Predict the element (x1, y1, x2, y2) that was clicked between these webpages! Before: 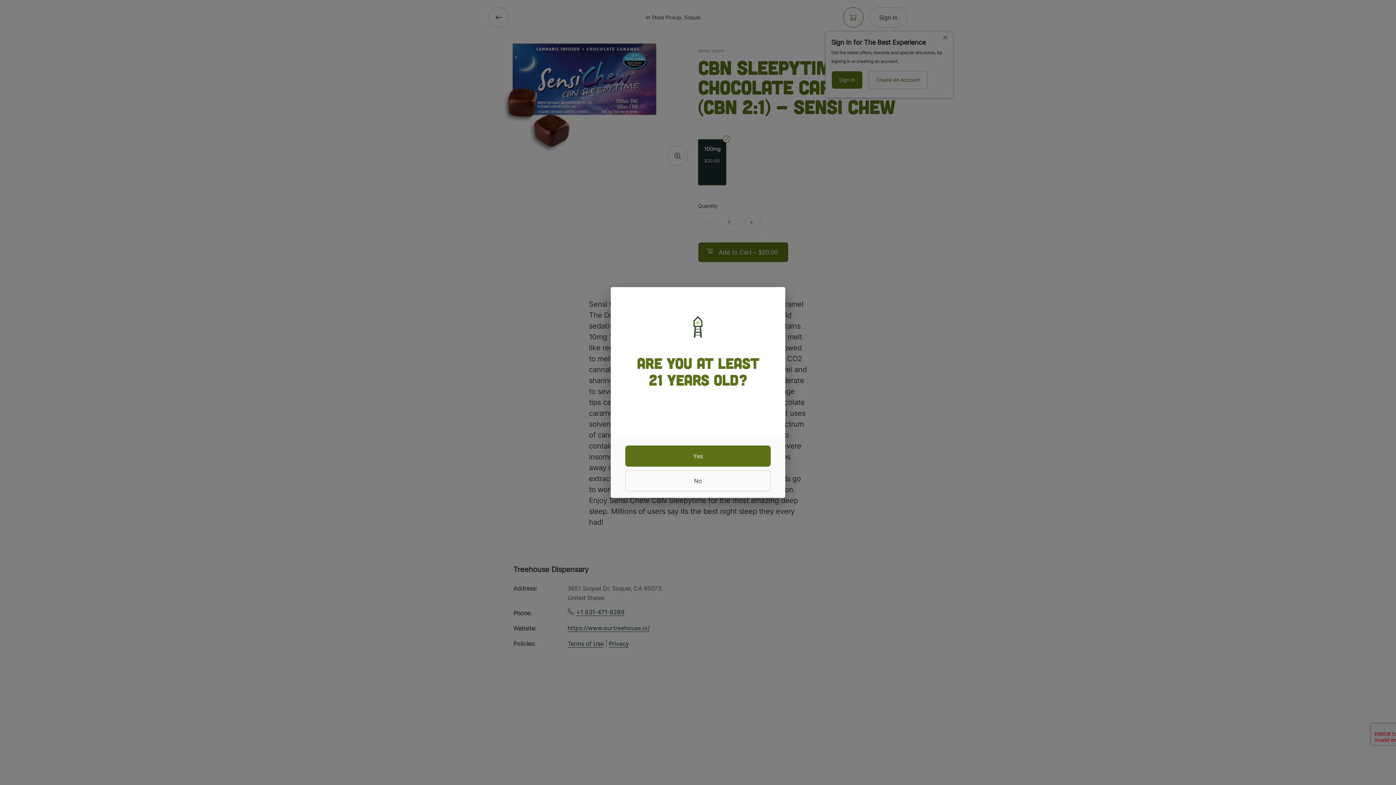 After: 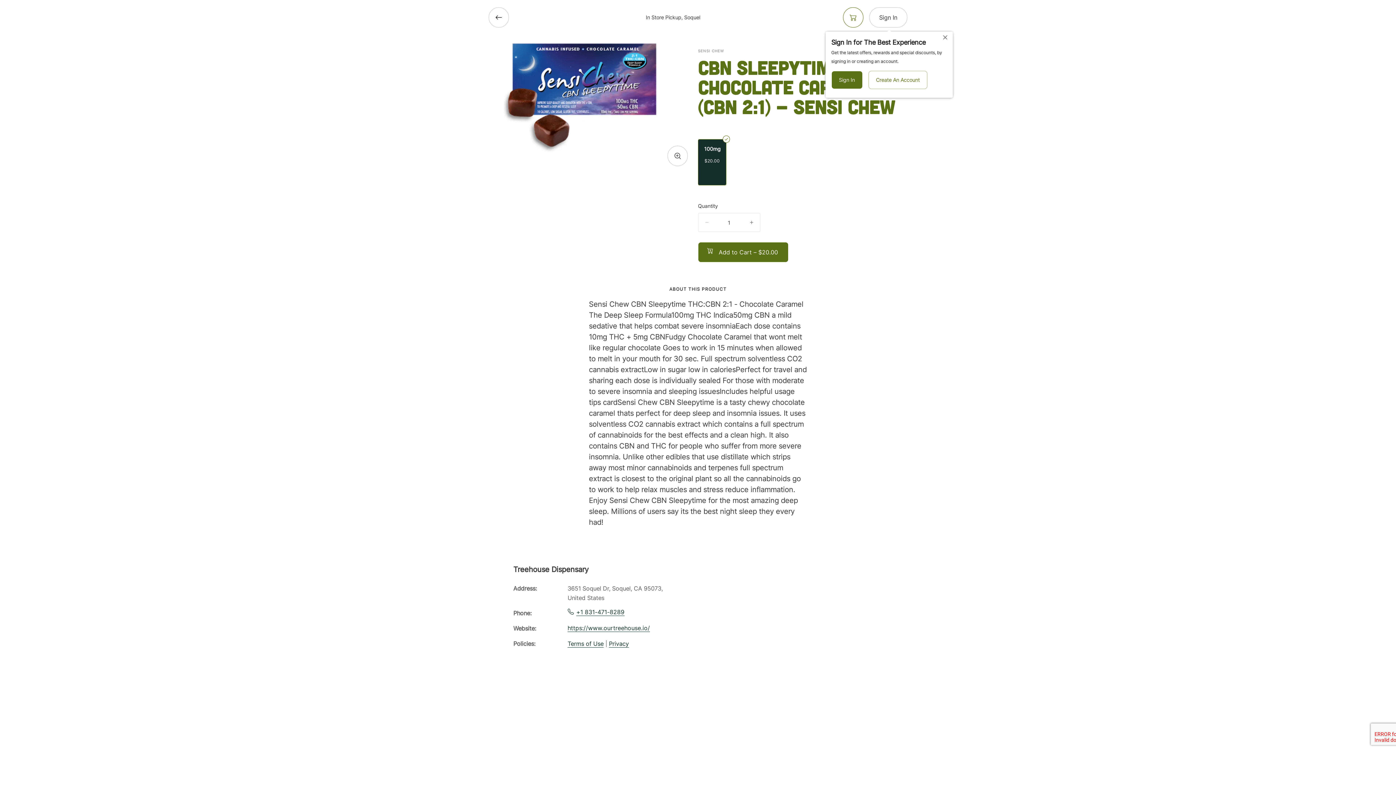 Action: bbox: (625, 445, 770, 466) label: yes